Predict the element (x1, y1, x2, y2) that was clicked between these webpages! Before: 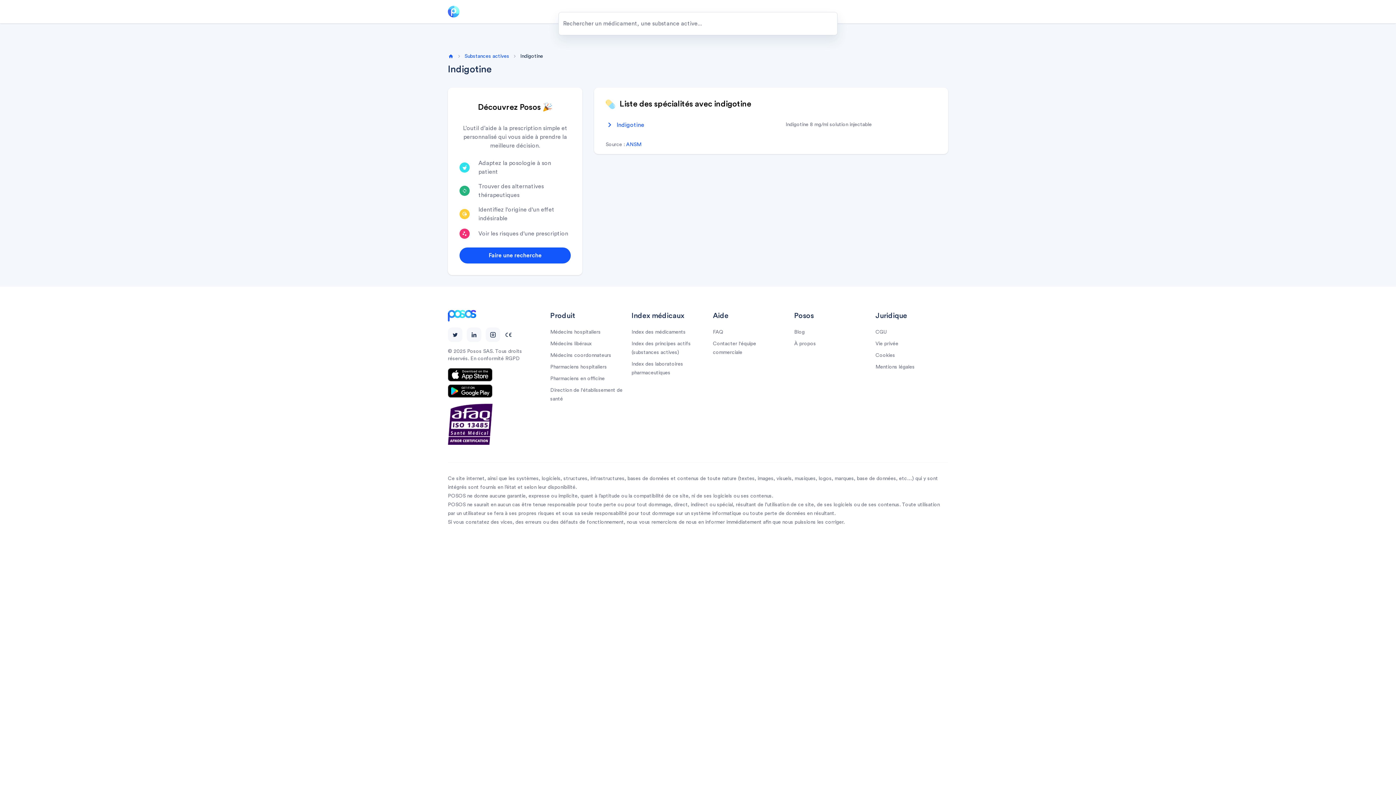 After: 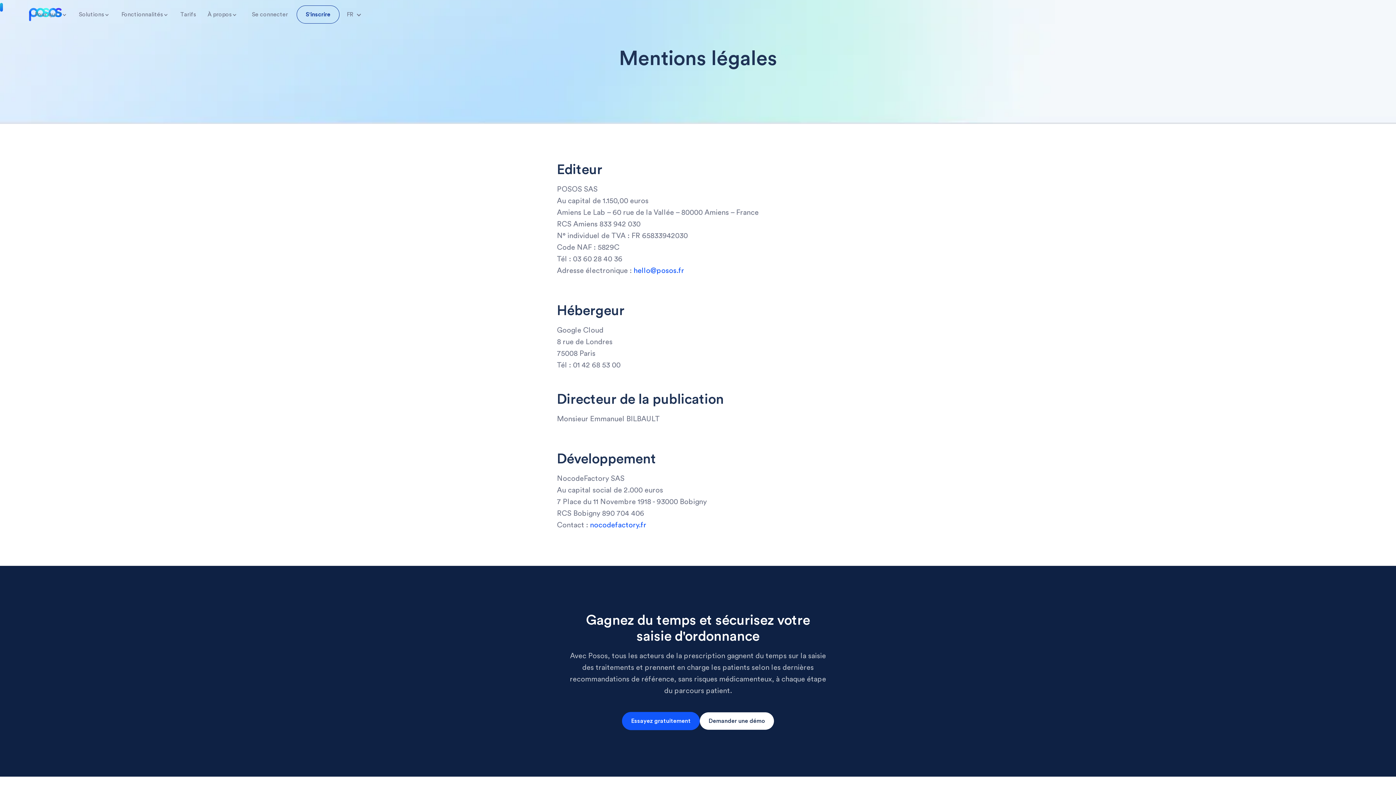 Action: bbox: (875, 364, 915, 369) label: Mentions légales